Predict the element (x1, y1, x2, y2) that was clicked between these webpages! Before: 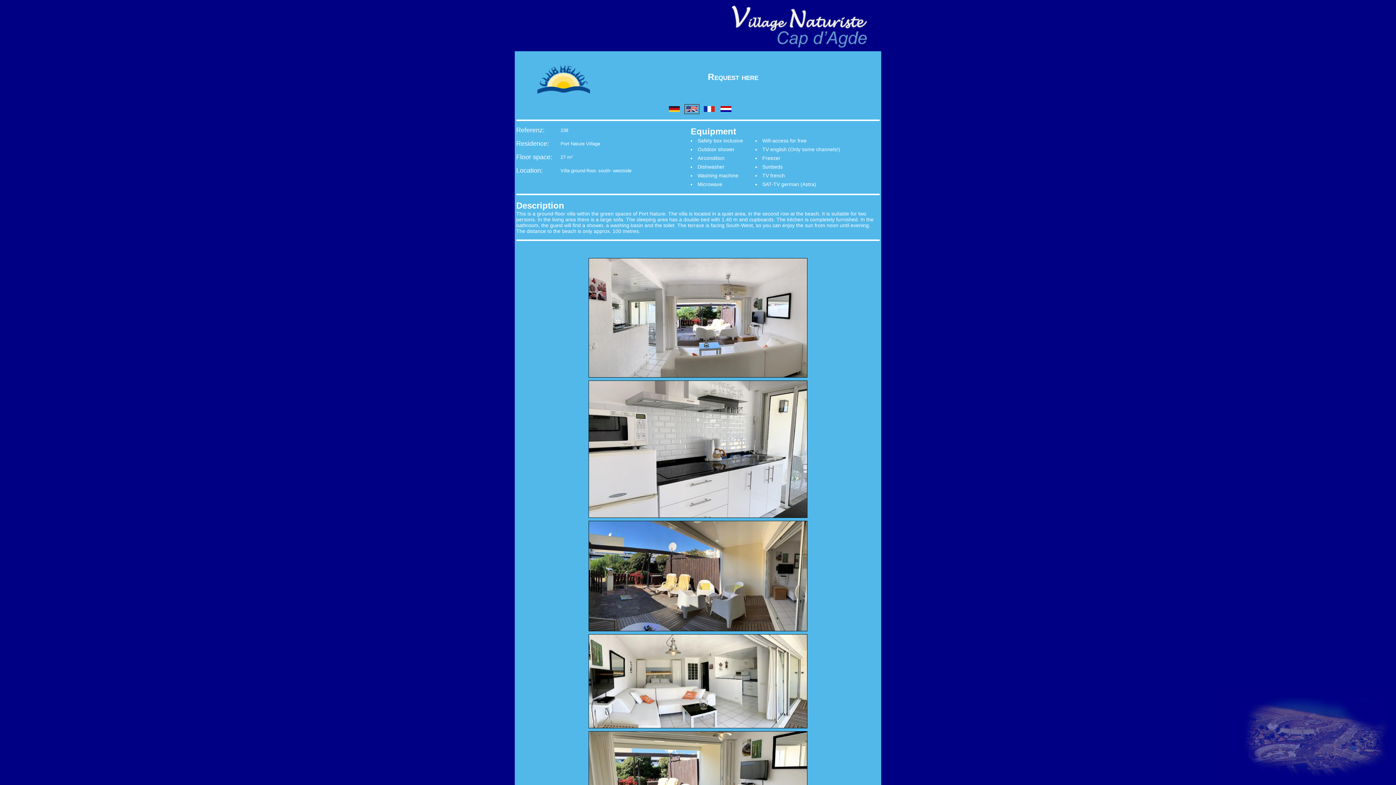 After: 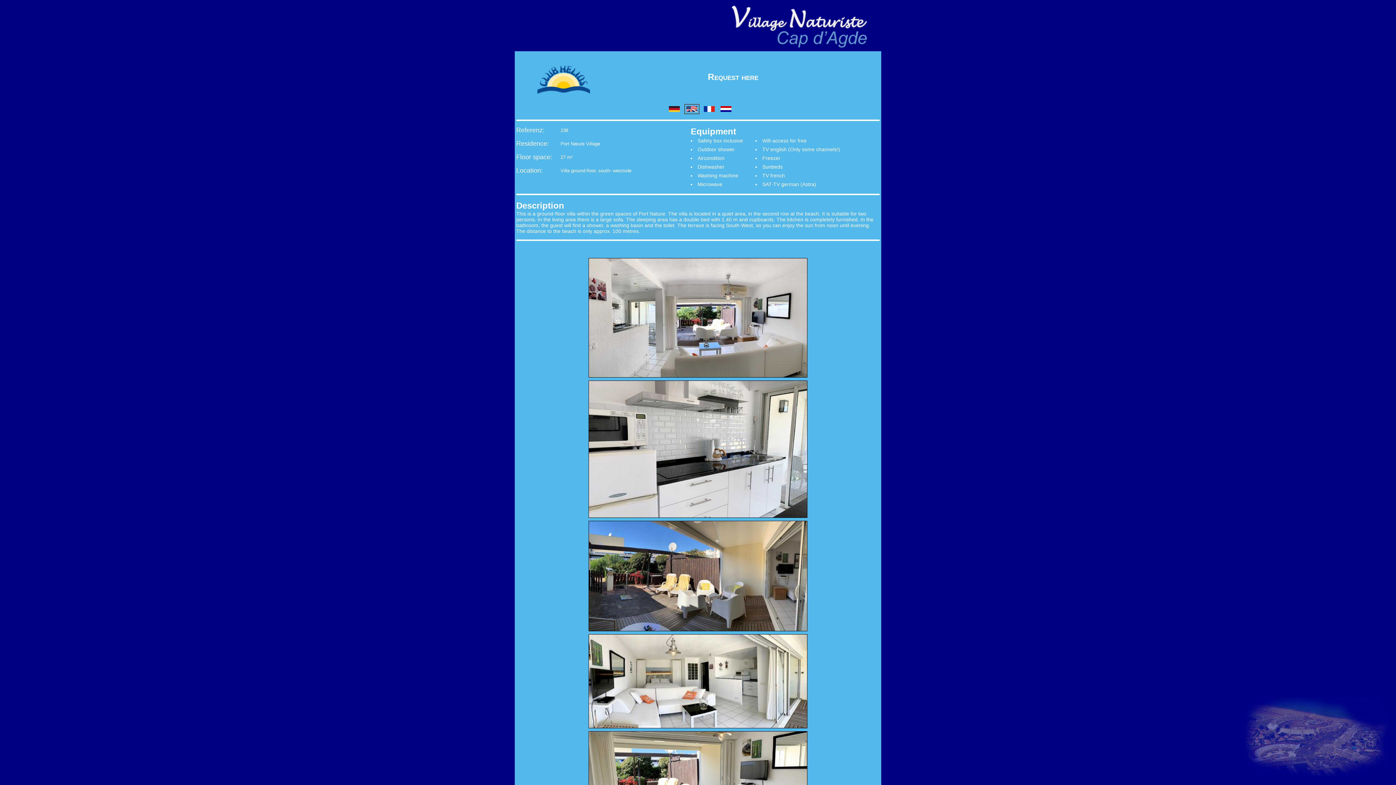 Action: bbox: (686, 107, 697, 113)